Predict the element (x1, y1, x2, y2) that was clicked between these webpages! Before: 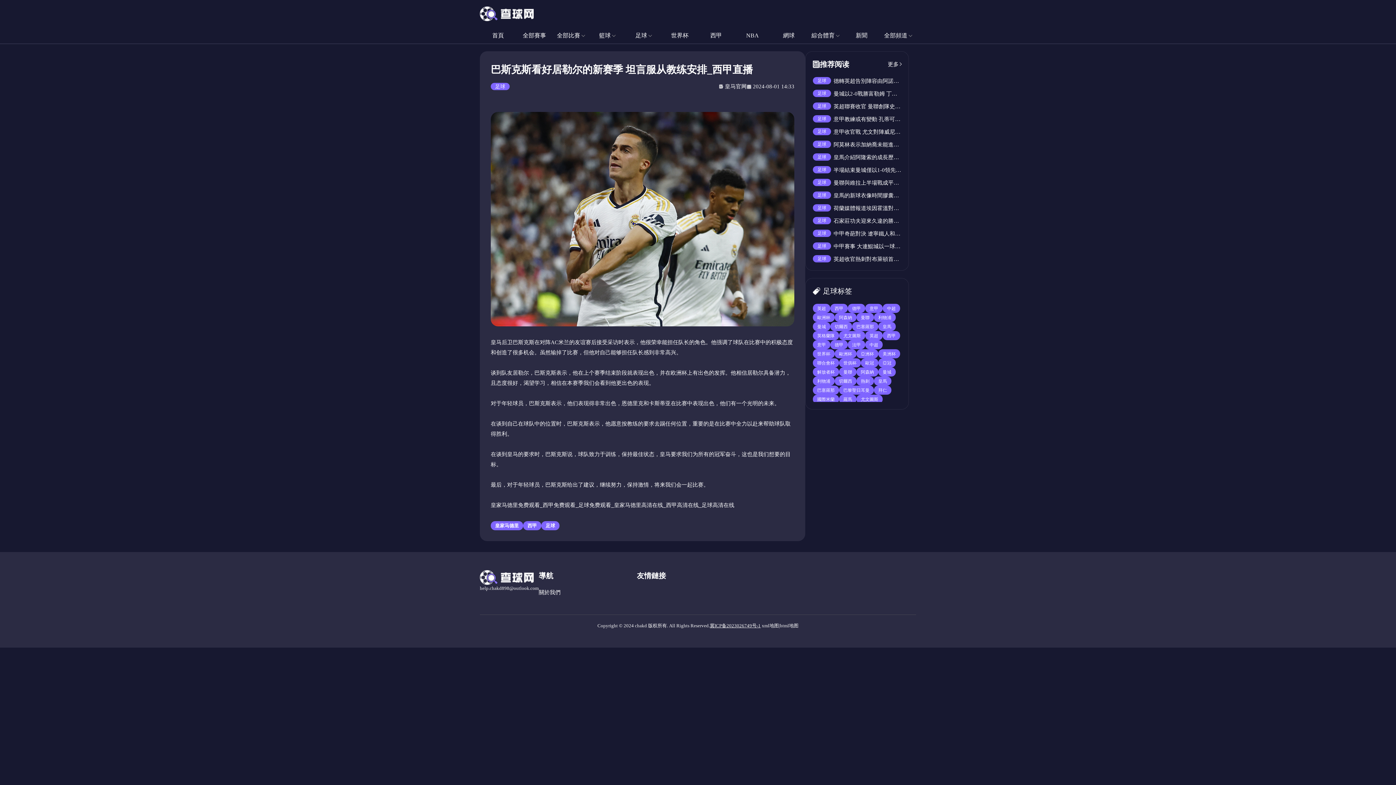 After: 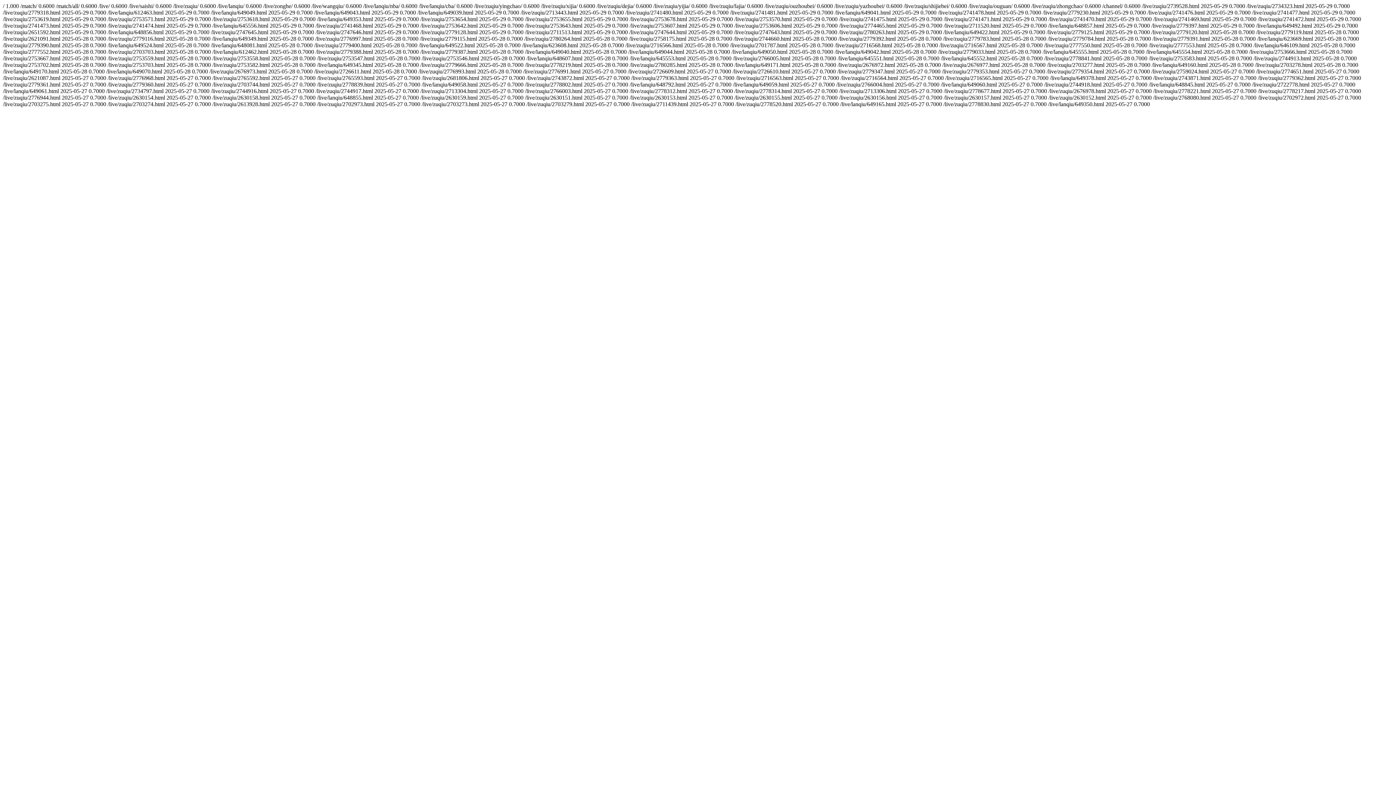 Action: bbox: (780, 622, 798, 629) label: html地图